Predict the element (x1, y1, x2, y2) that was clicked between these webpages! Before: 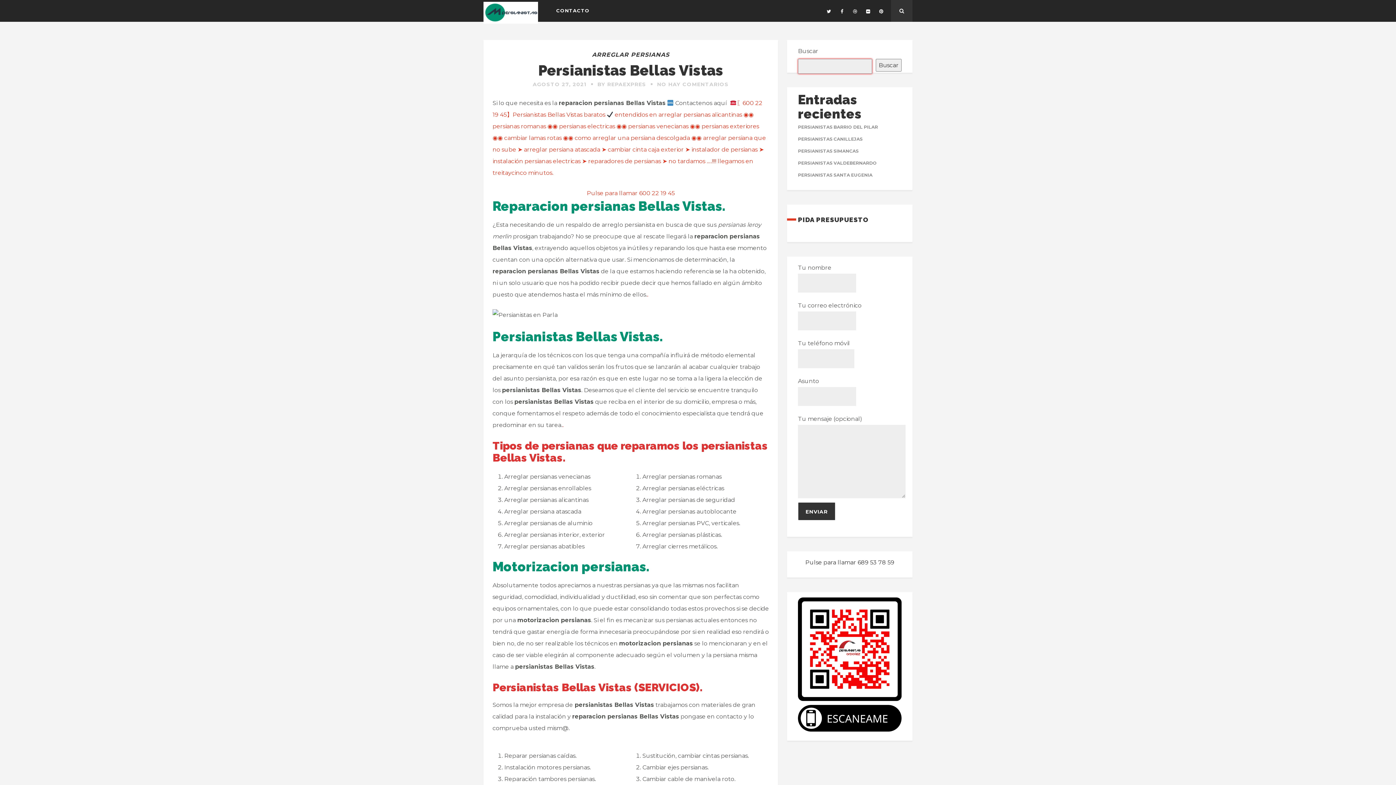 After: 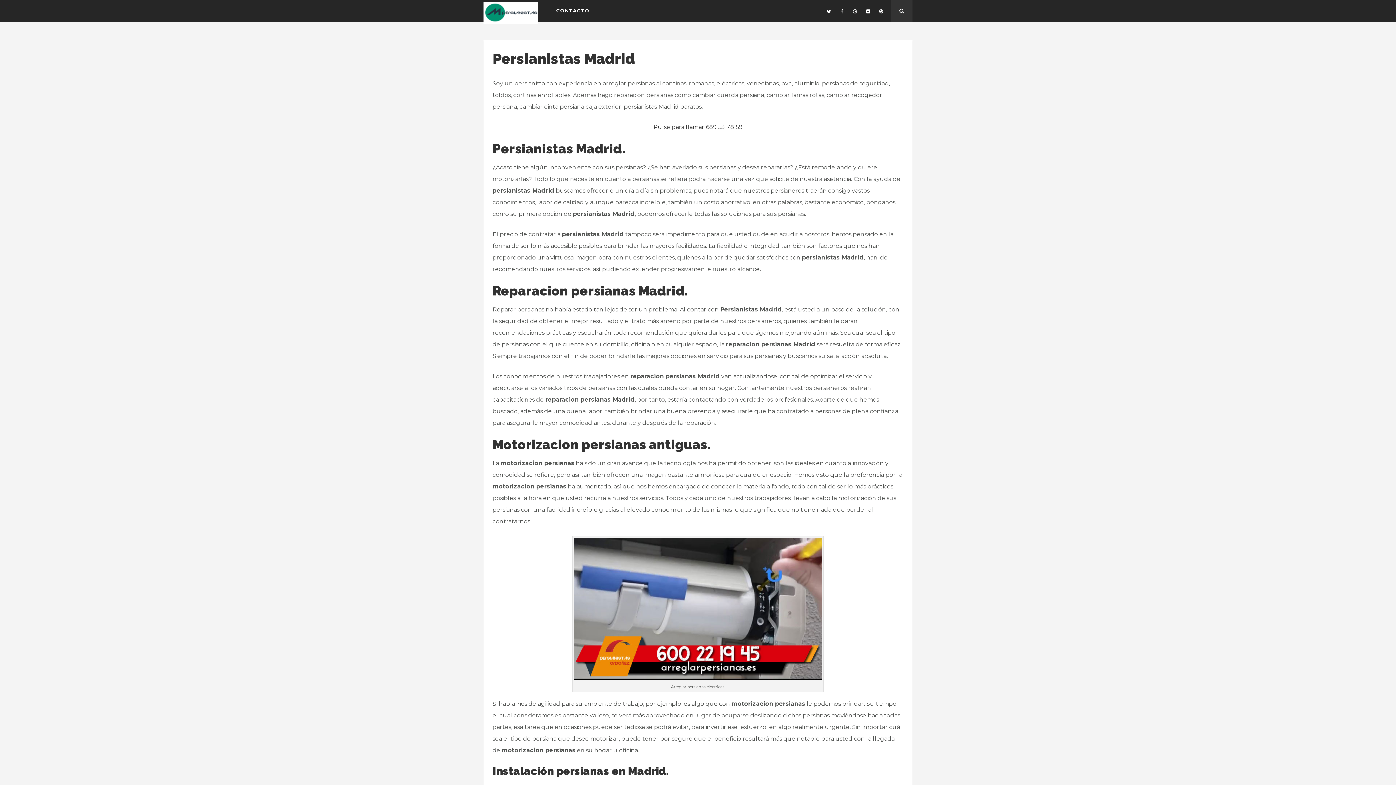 Action: bbox: (483, 18, 538, 24)